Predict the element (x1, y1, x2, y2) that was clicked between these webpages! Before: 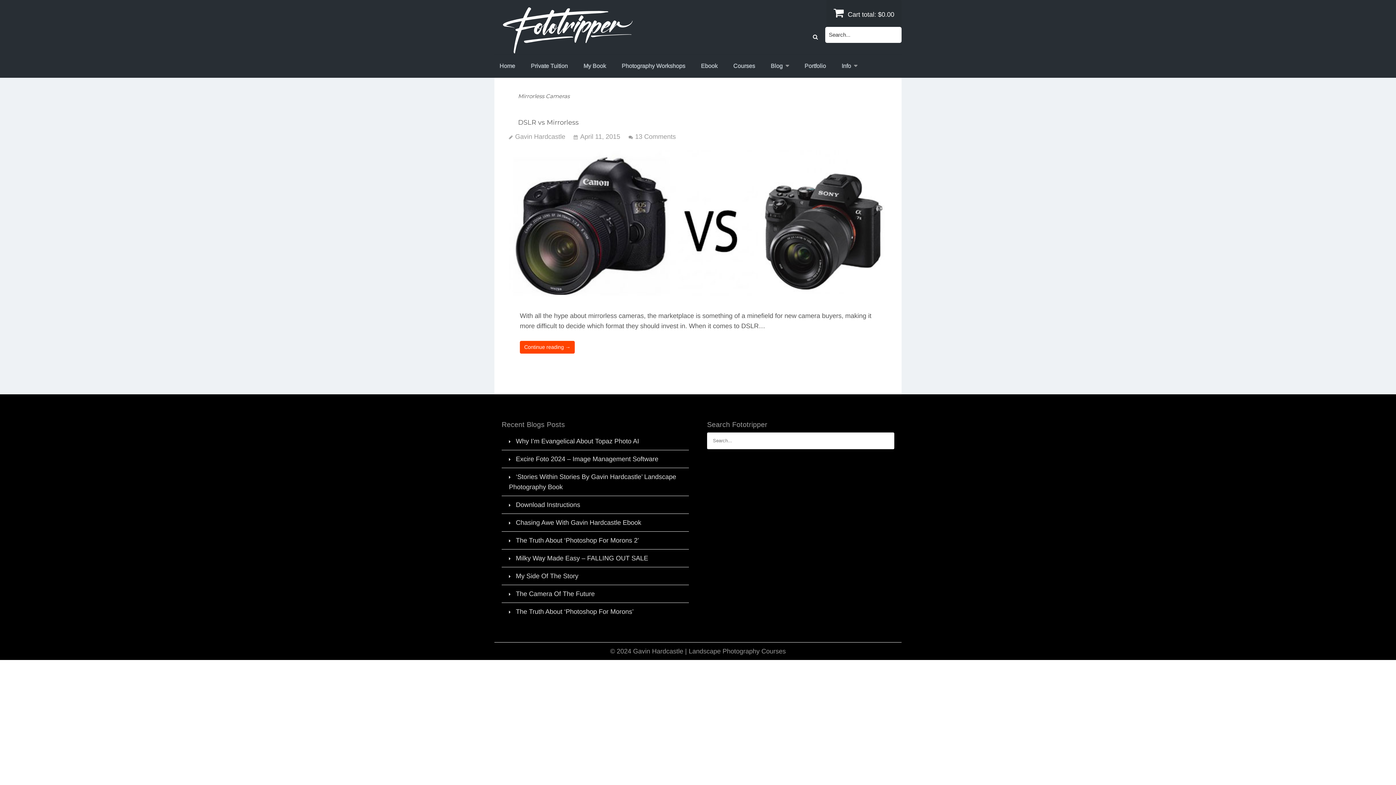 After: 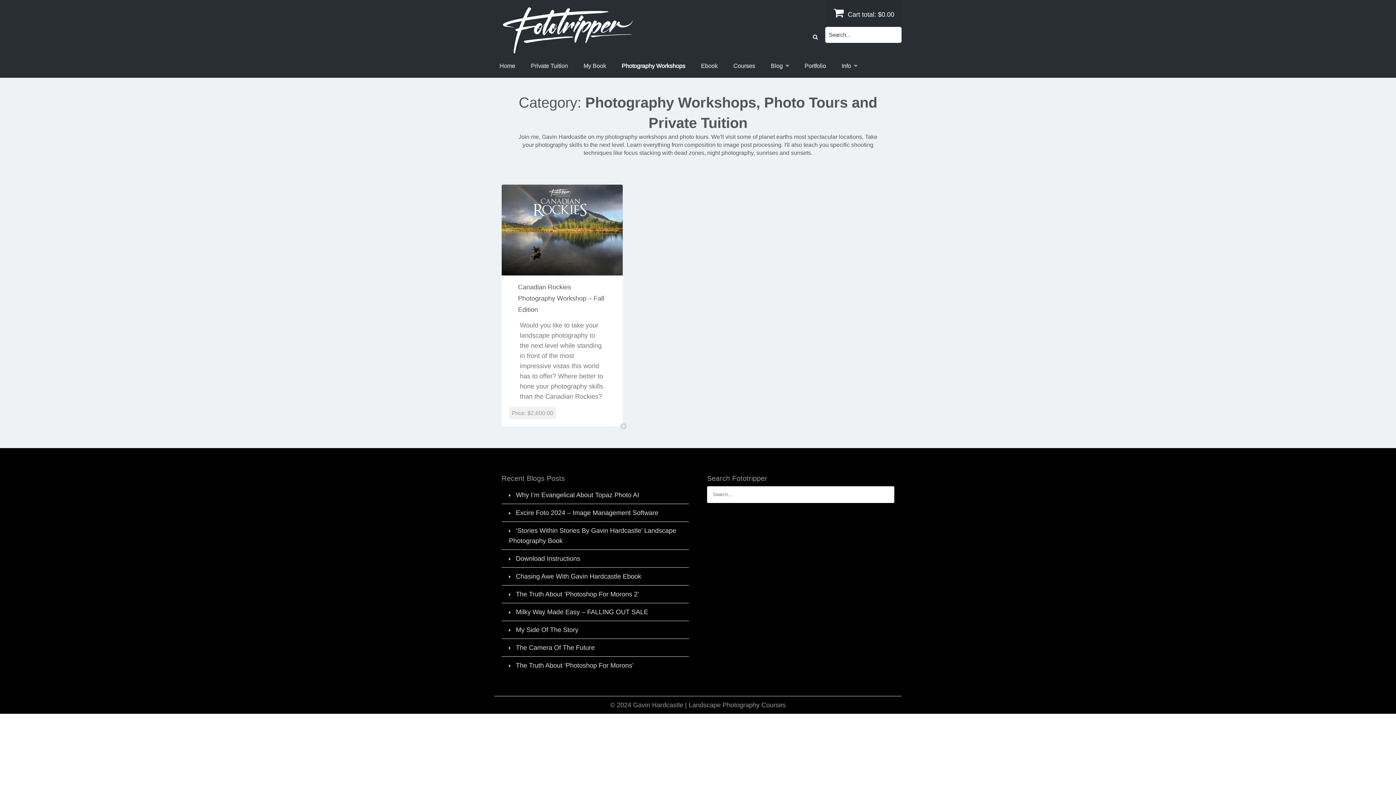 Action: label: Photography Workshops bbox: (616, 60, 690, 72)